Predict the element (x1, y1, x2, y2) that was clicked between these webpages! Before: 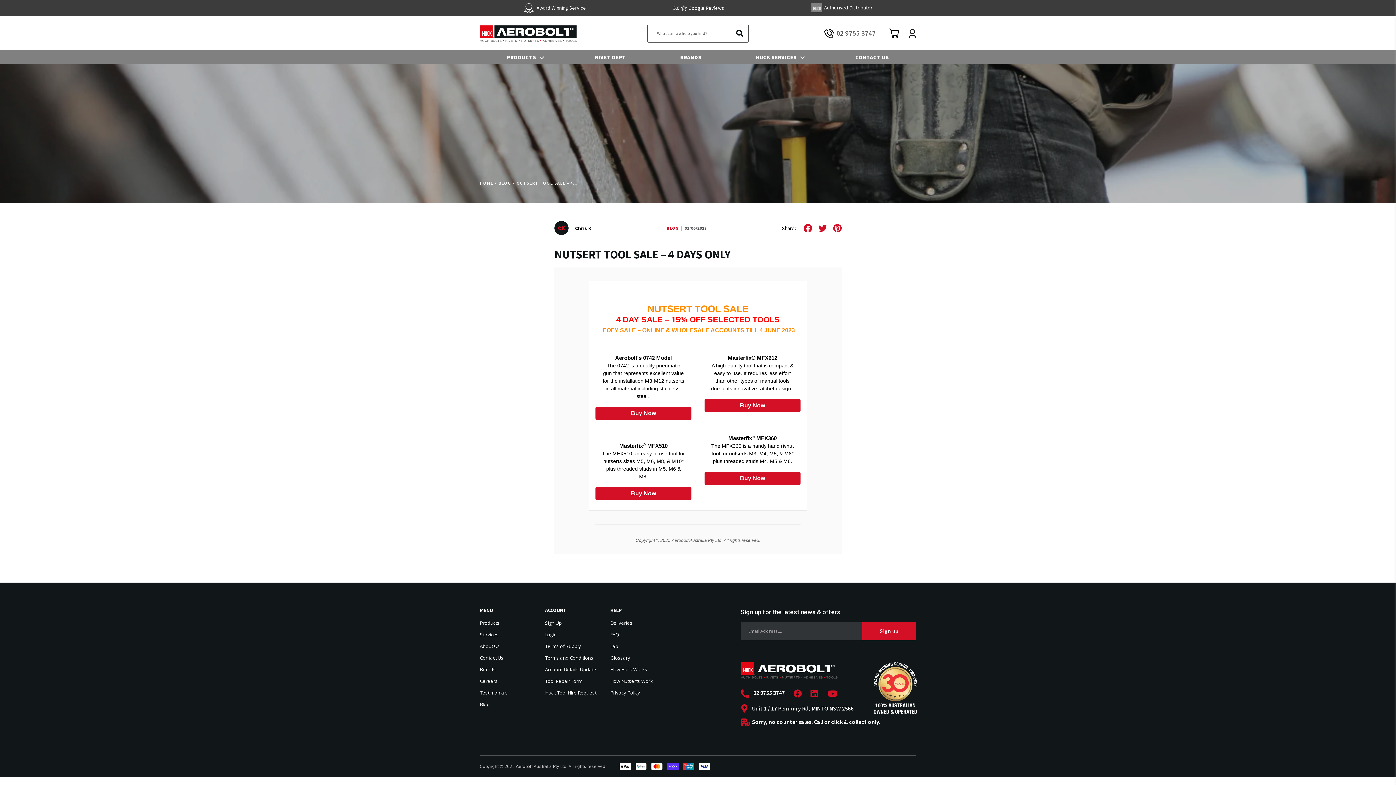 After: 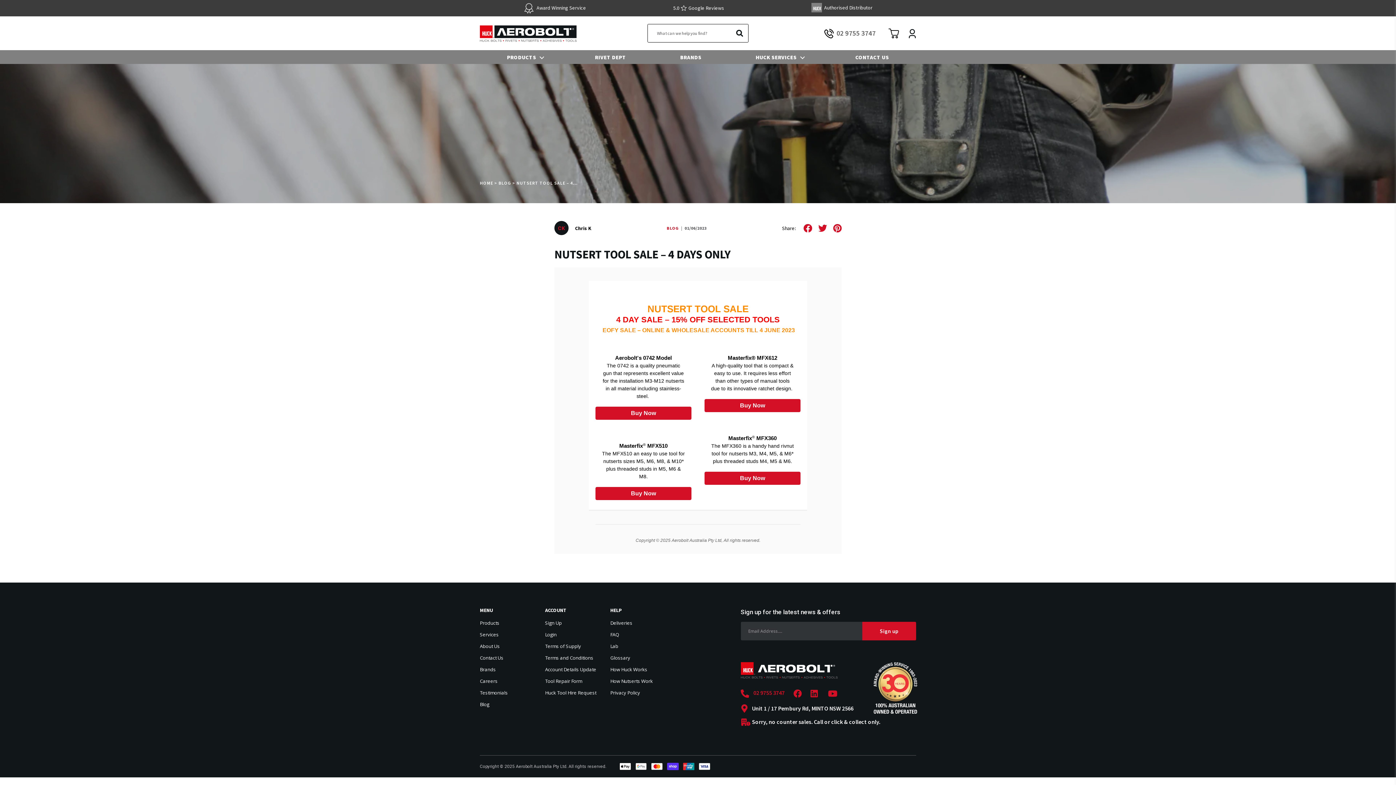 Action: bbox: (740, 689, 784, 698) label: 02 9755 3747